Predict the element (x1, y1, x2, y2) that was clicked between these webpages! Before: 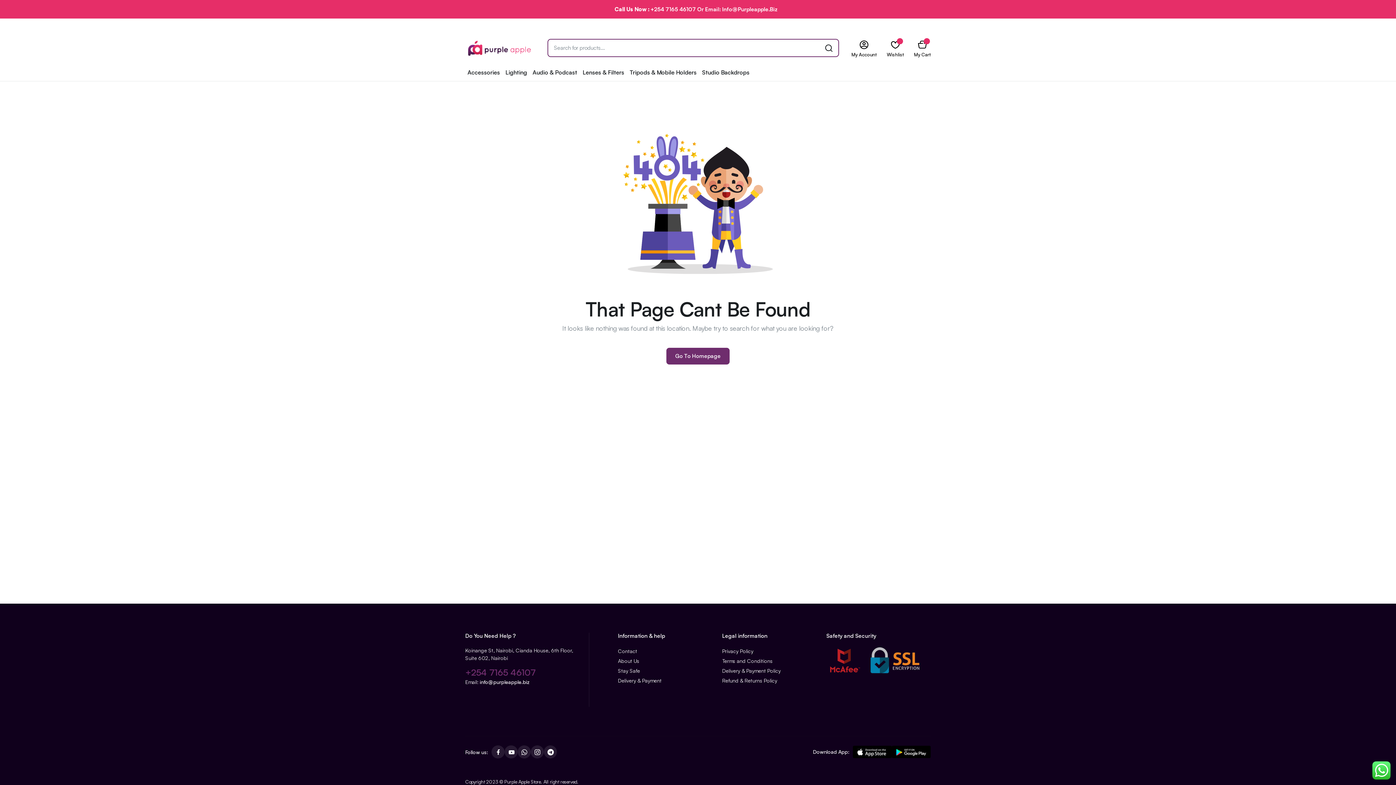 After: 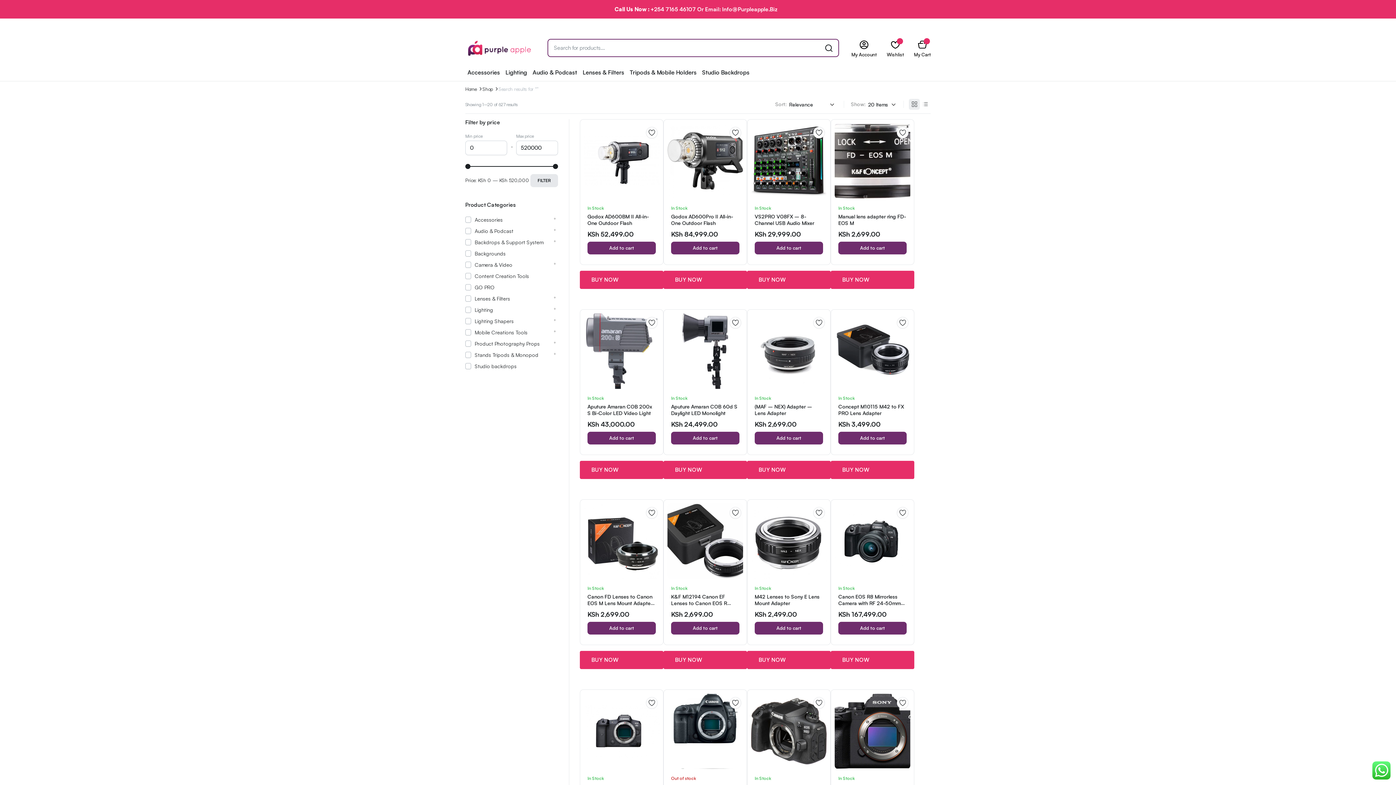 Action: bbox: (819, 39, 838, 56)